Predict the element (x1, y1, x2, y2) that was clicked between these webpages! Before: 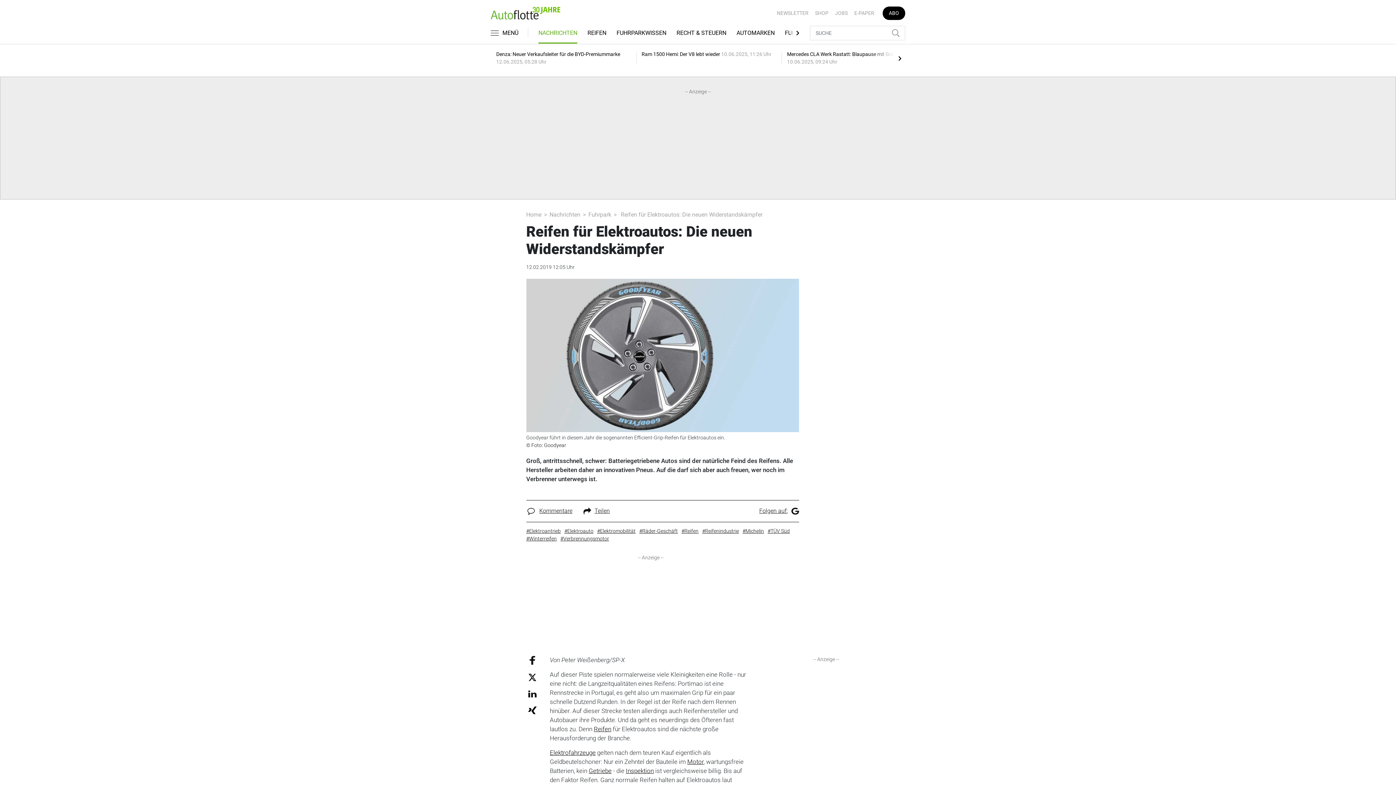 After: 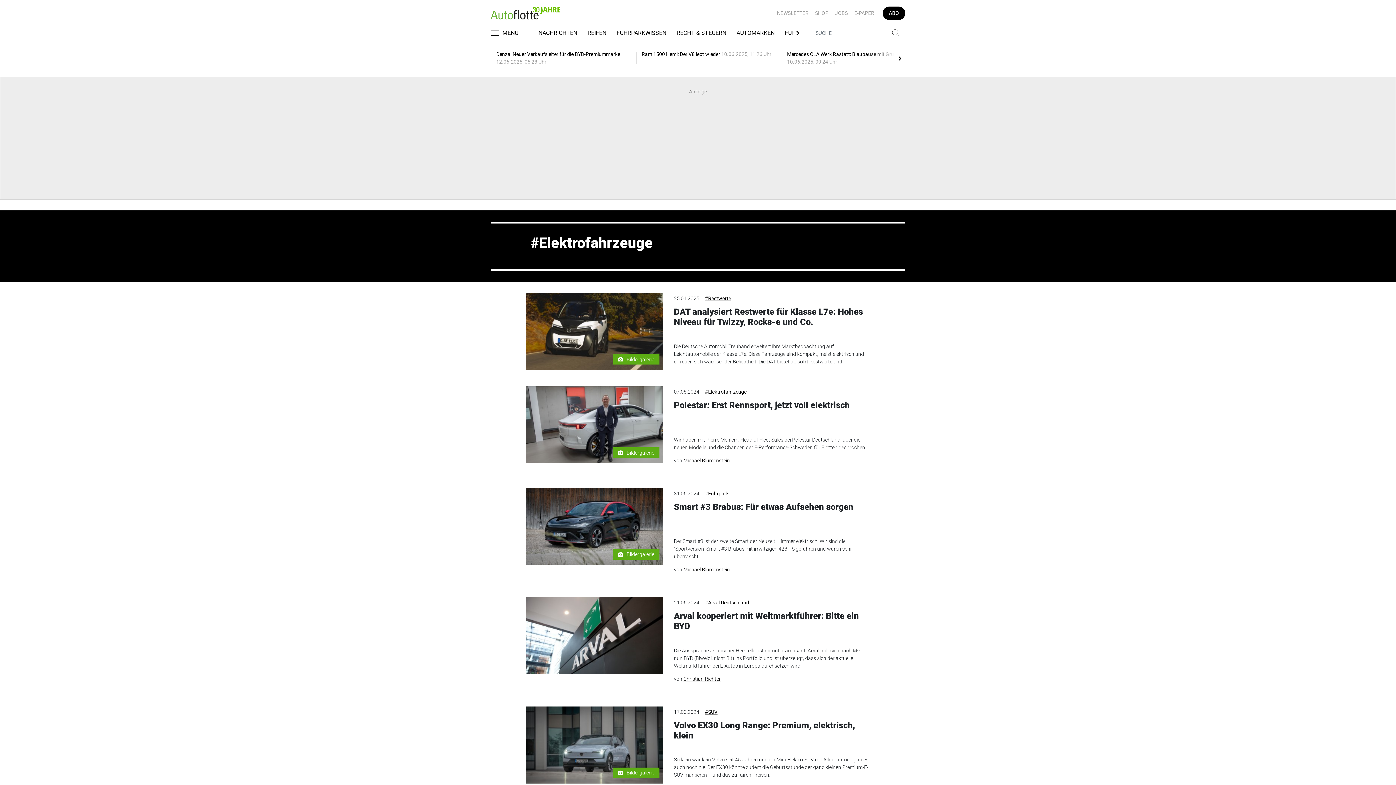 Action: label: Elektrofahrzeuge bbox: (549, 749, 595, 756)